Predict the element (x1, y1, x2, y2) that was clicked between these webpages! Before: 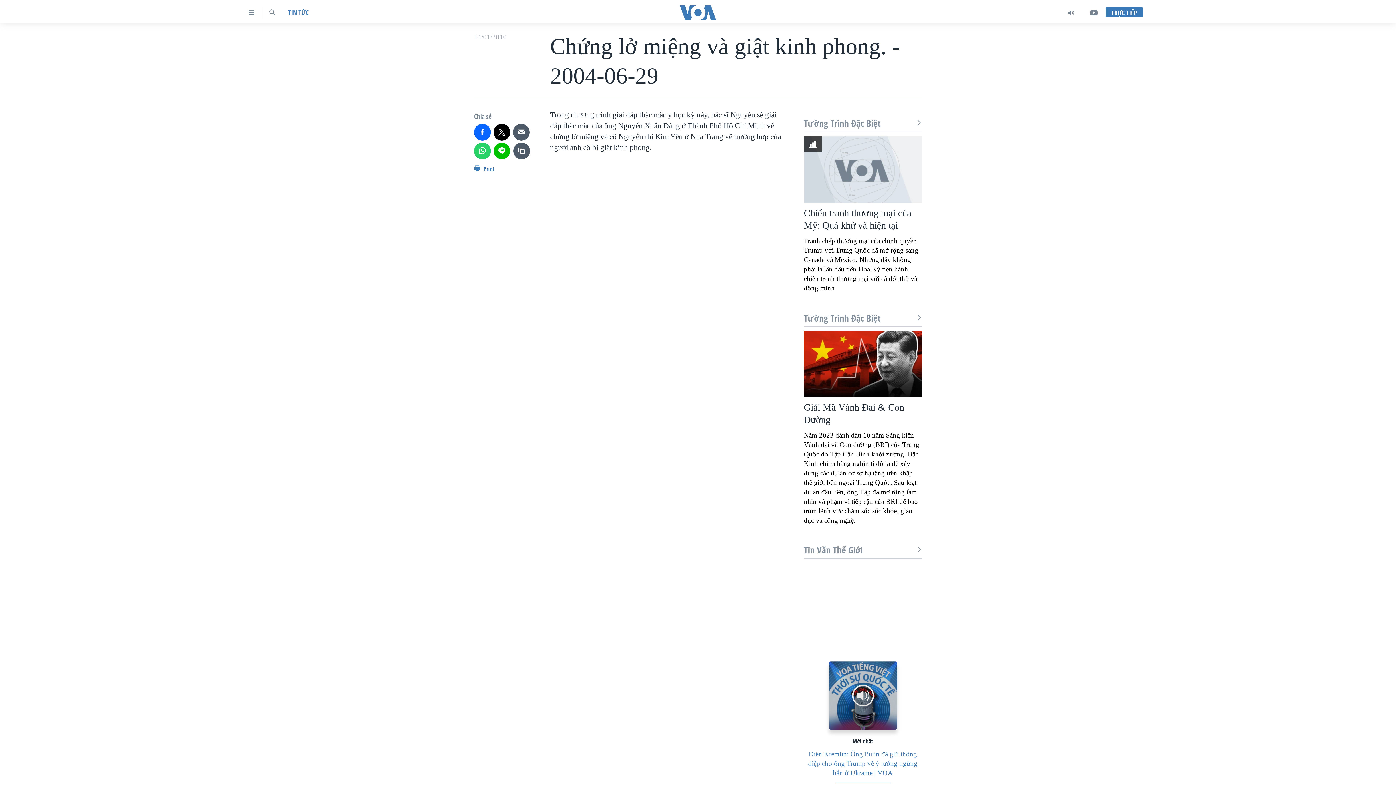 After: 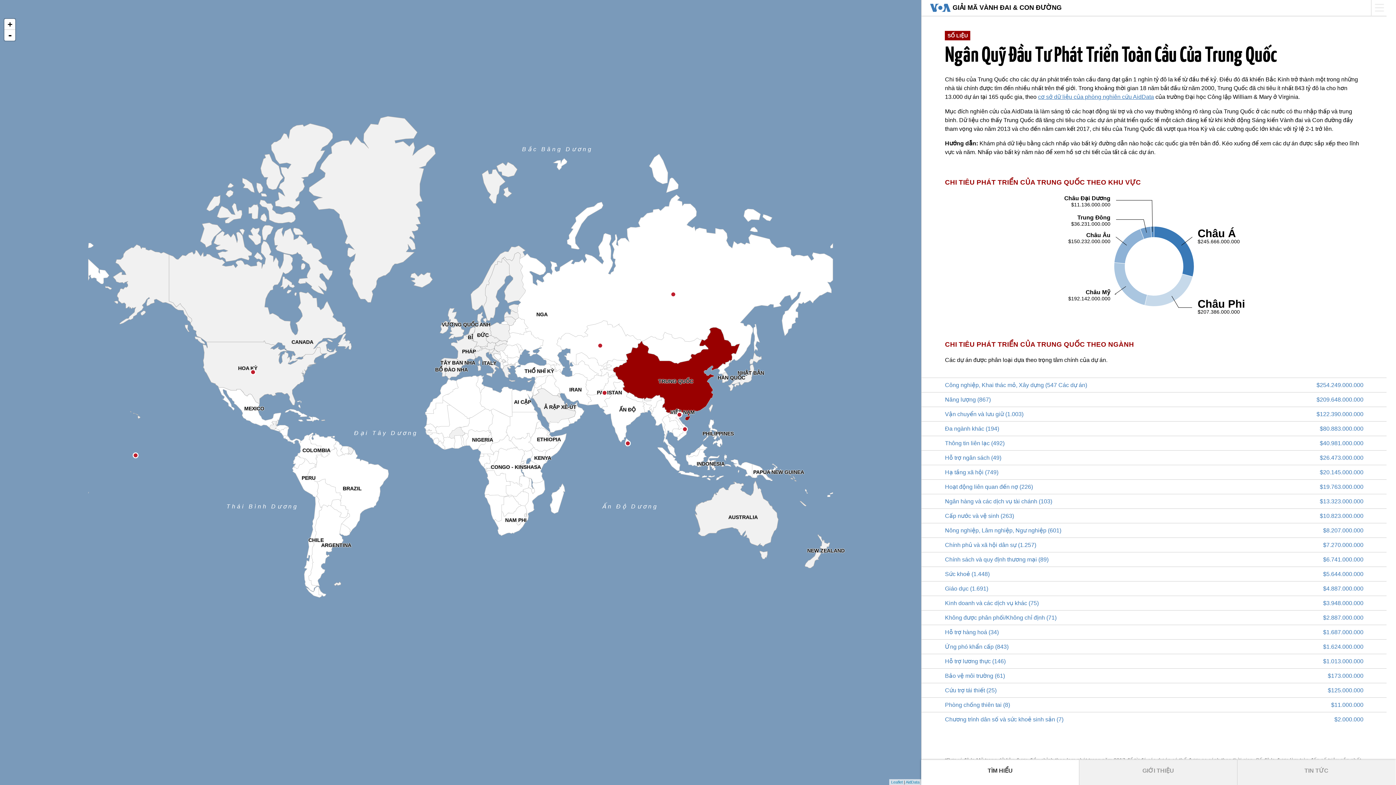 Action: label: Tường Trình Đặc Biệt bbox: (804, 312, 922, 324)